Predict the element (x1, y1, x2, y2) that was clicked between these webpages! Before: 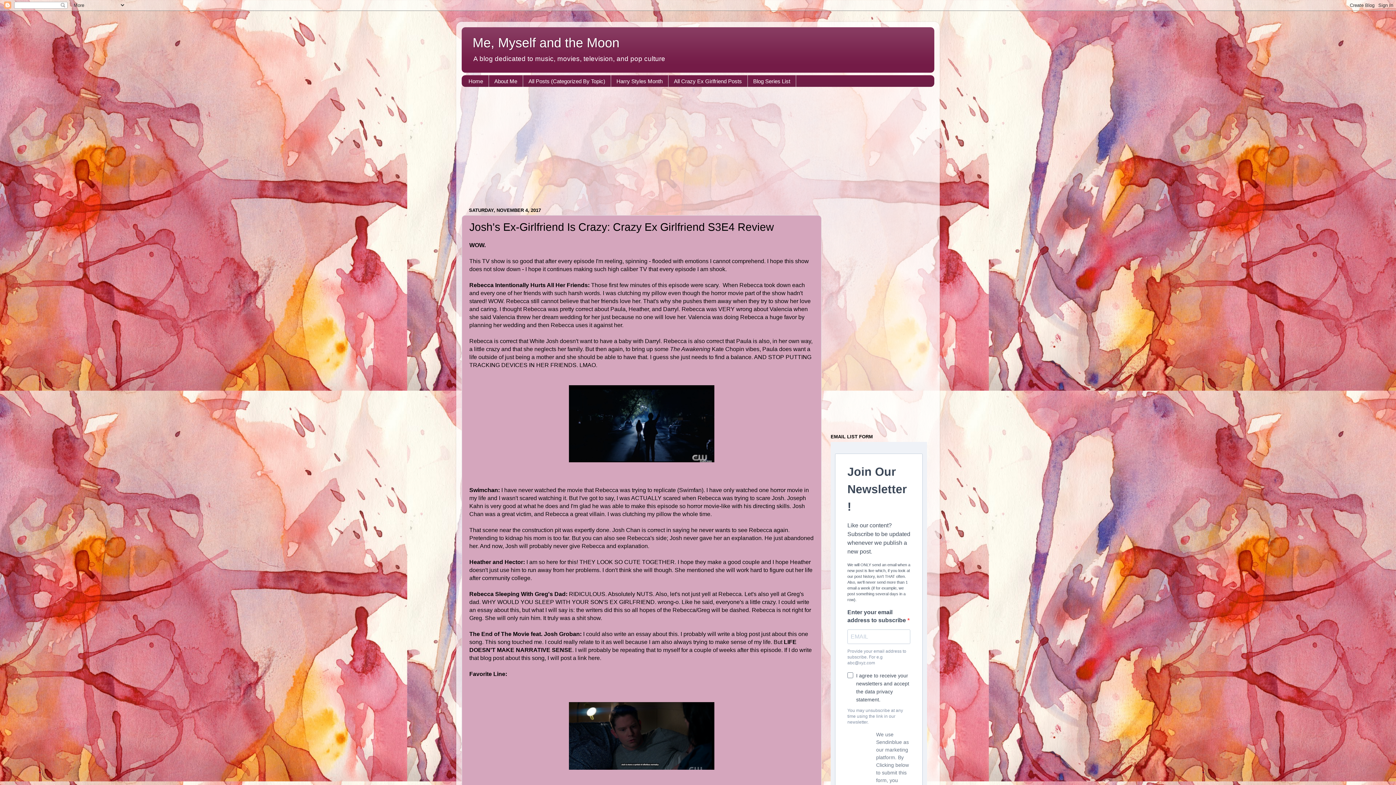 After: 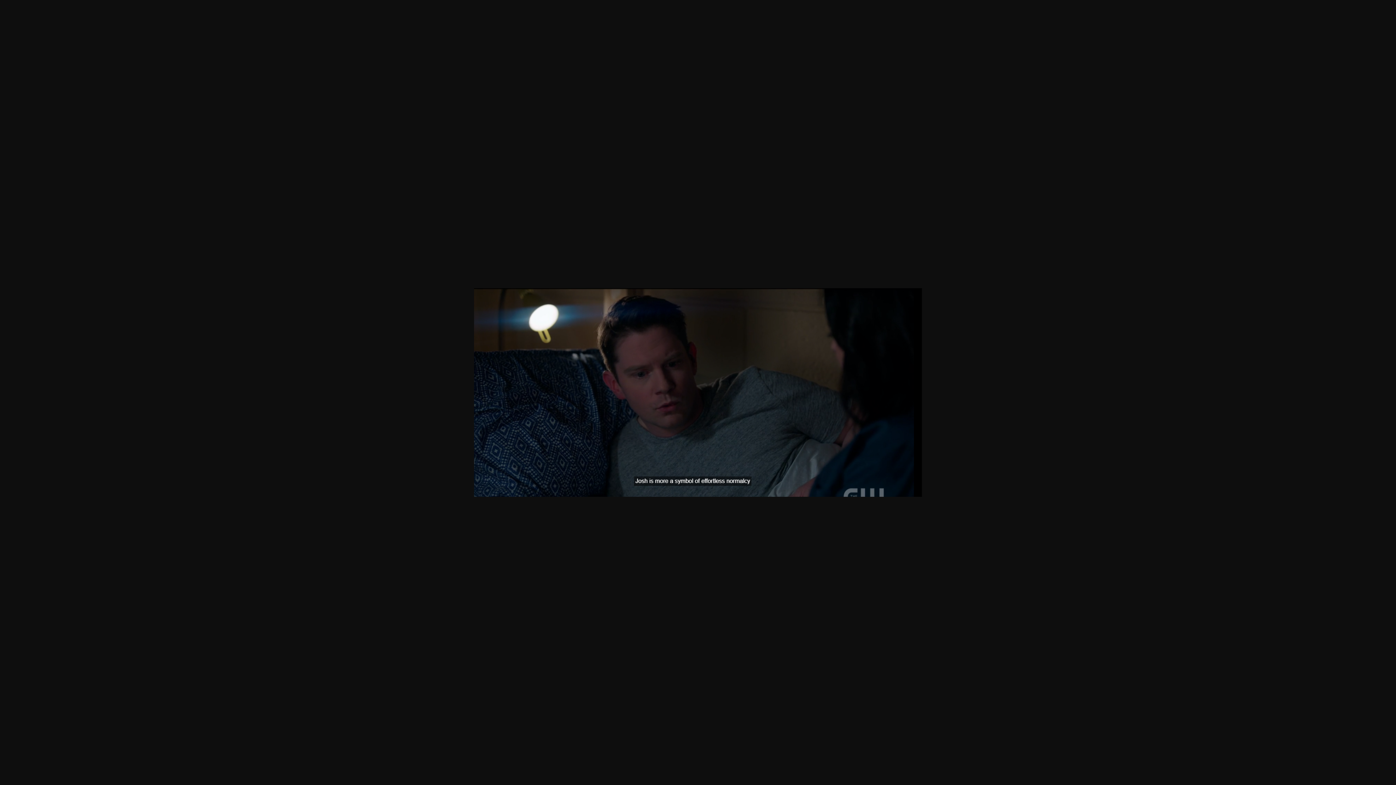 Action: bbox: (469, 702, 814, 770)